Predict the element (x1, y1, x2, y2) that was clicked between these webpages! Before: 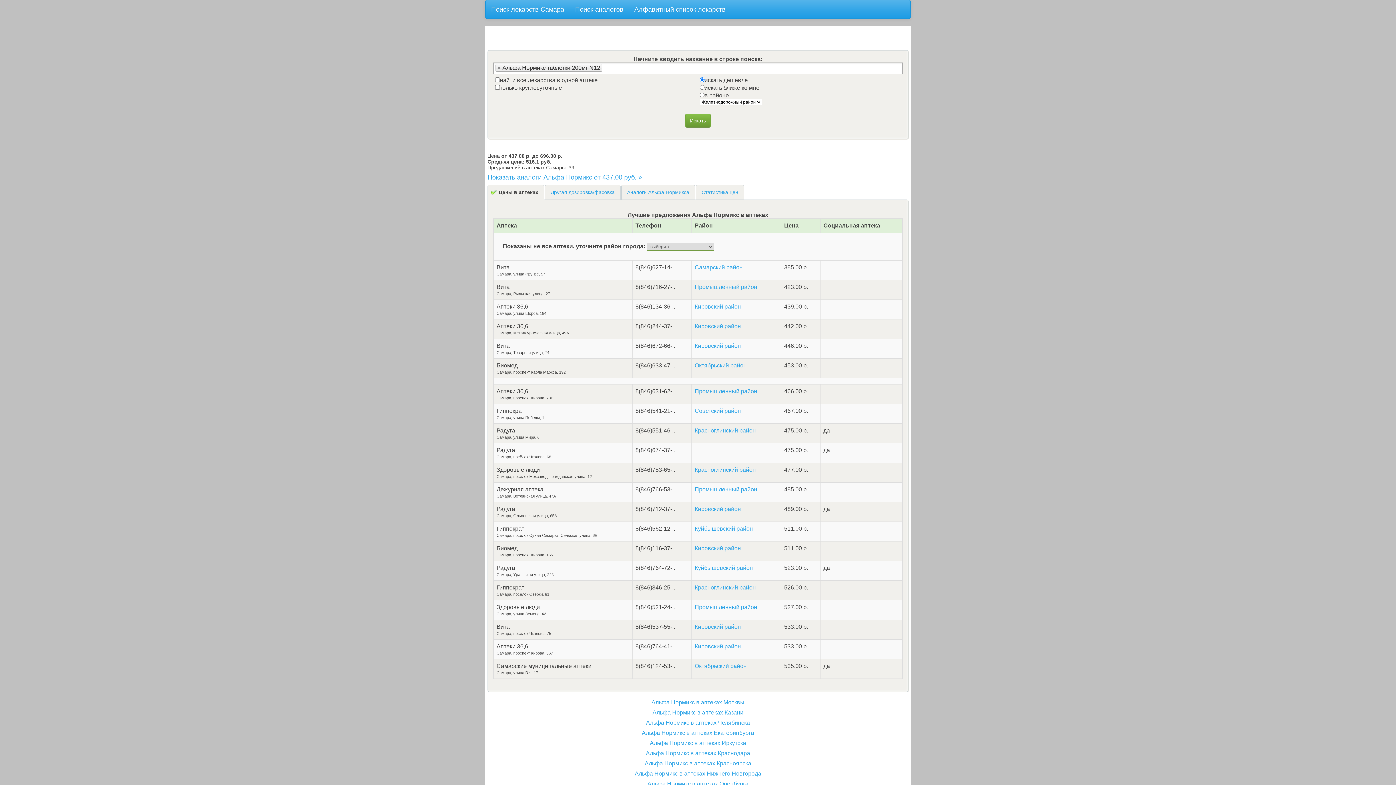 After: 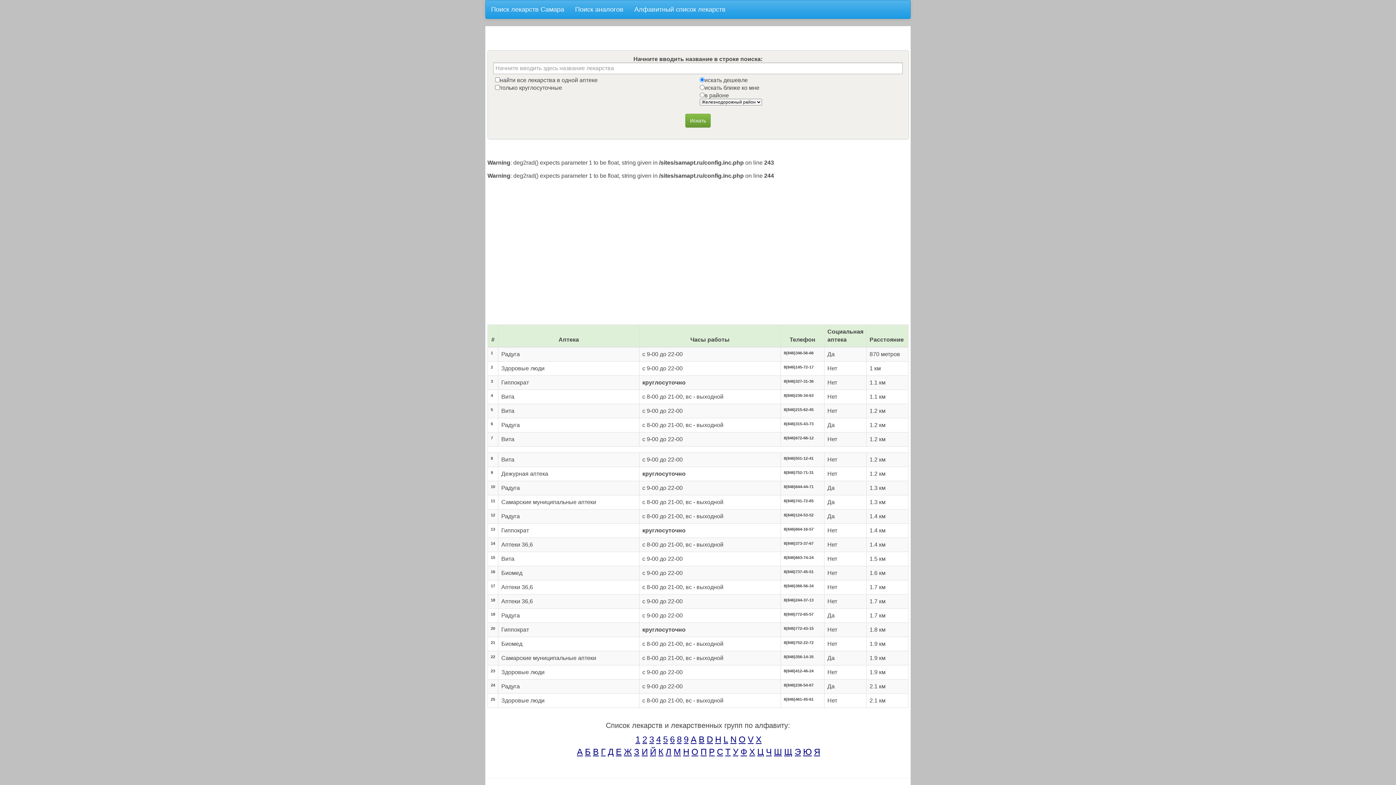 Action: bbox: (694, 323, 741, 329) label: Кировский район